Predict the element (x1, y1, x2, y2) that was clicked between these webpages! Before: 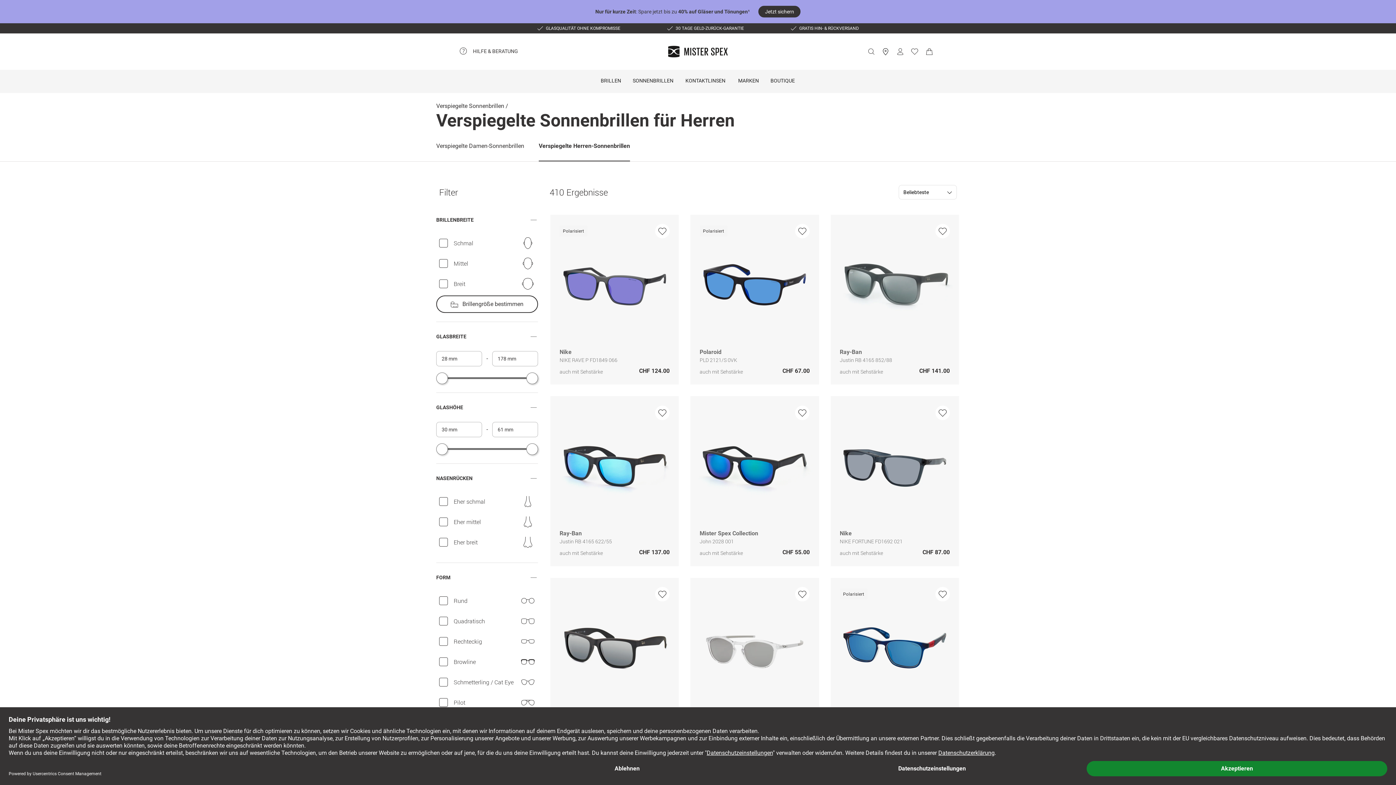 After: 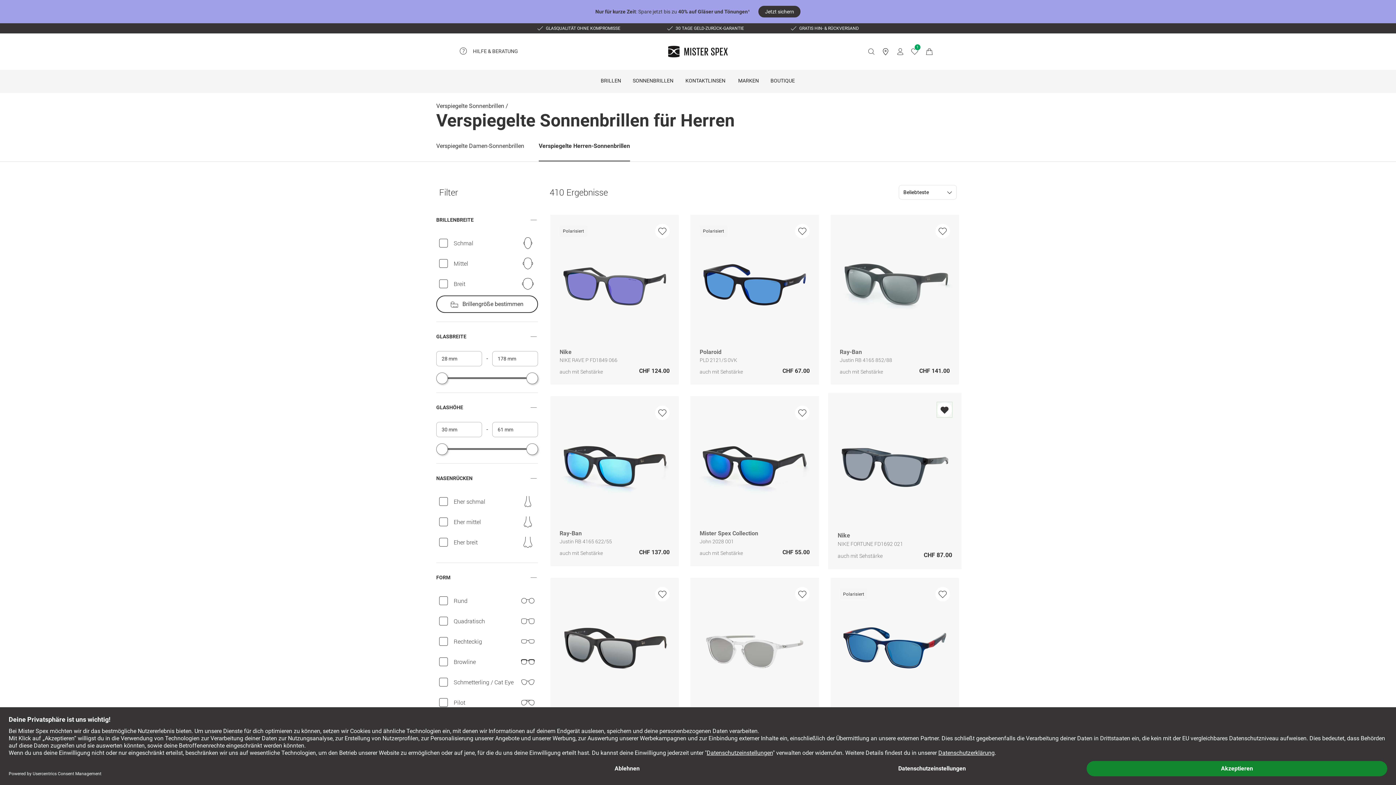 Action: label: Zur Wunschliste hinzufügen bbox: (935, 405, 950, 420)